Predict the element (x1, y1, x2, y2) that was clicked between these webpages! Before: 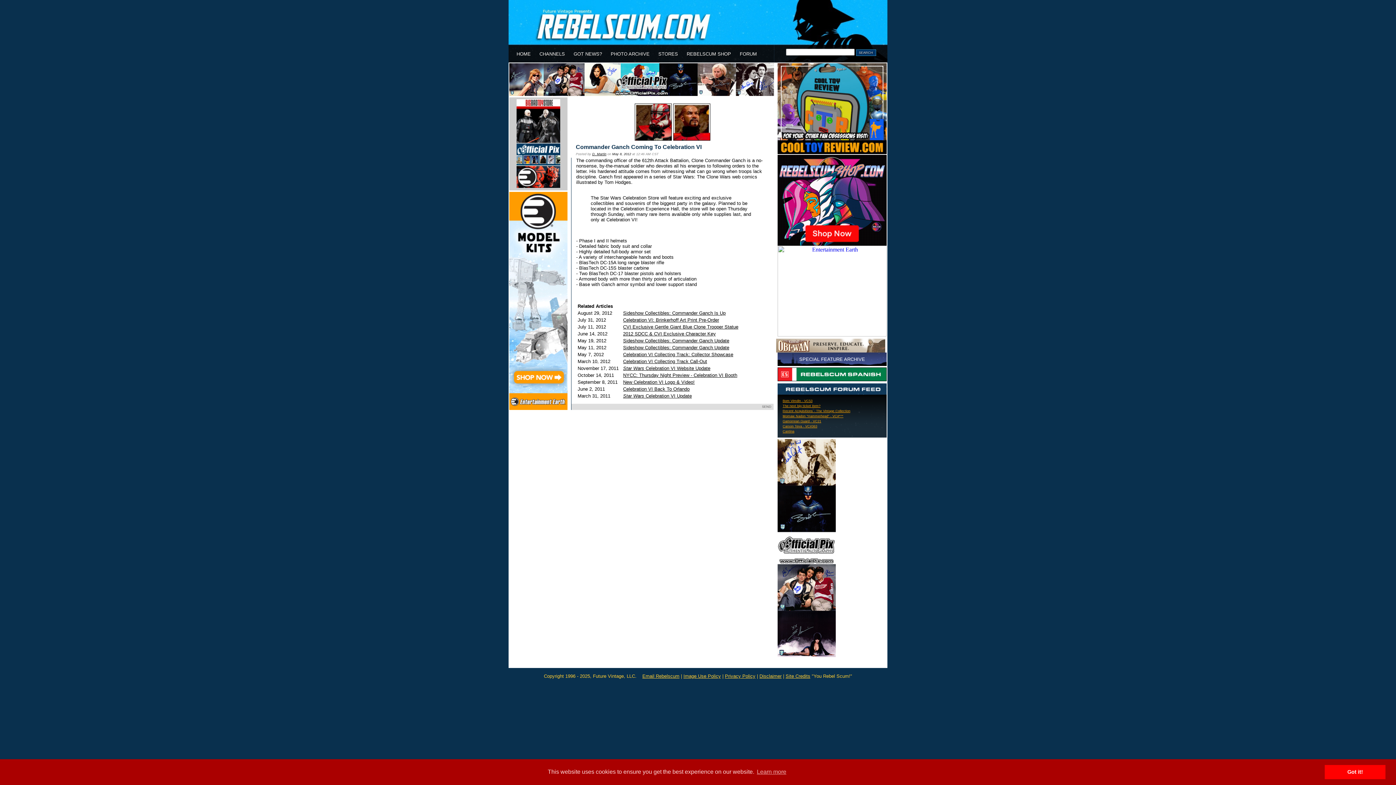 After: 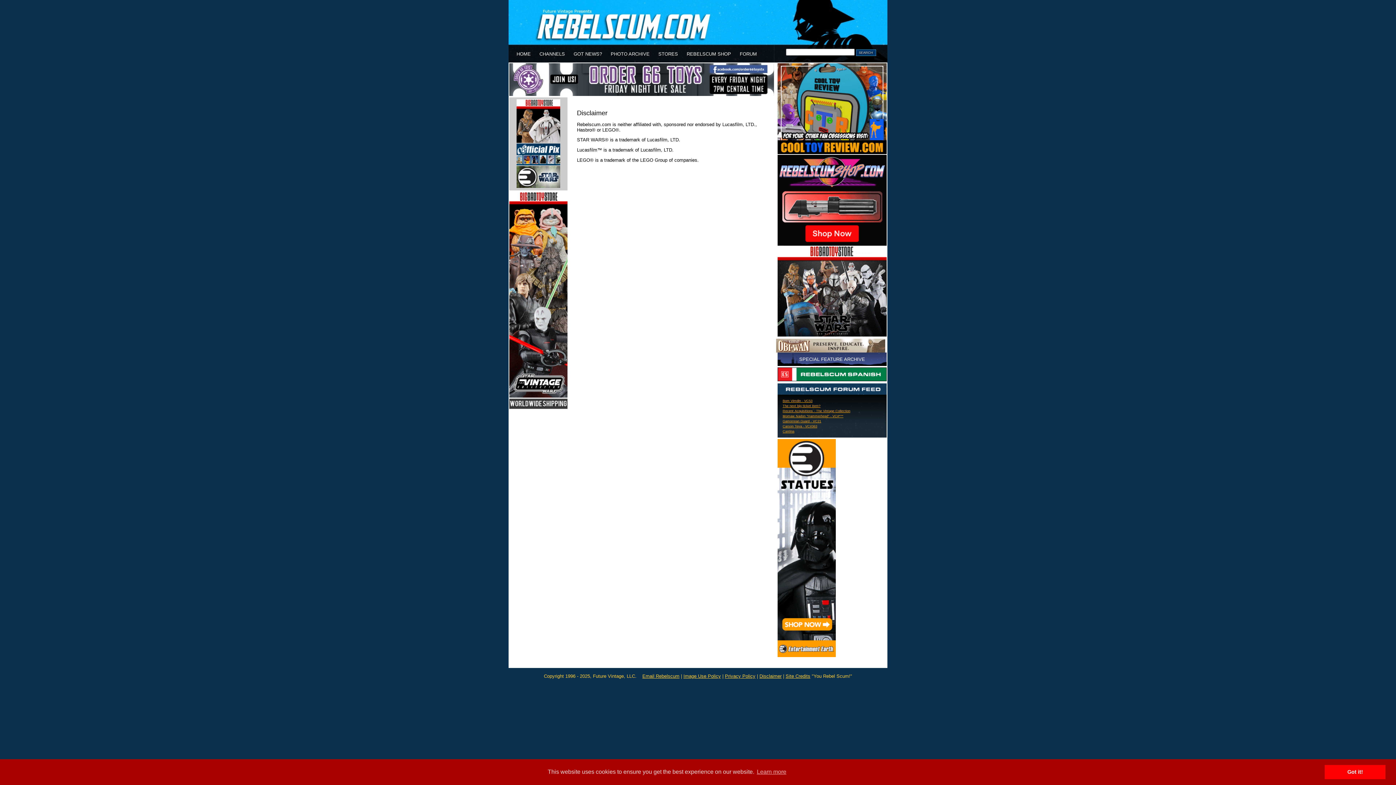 Action: label: Disclaimer bbox: (759, 673, 781, 679)